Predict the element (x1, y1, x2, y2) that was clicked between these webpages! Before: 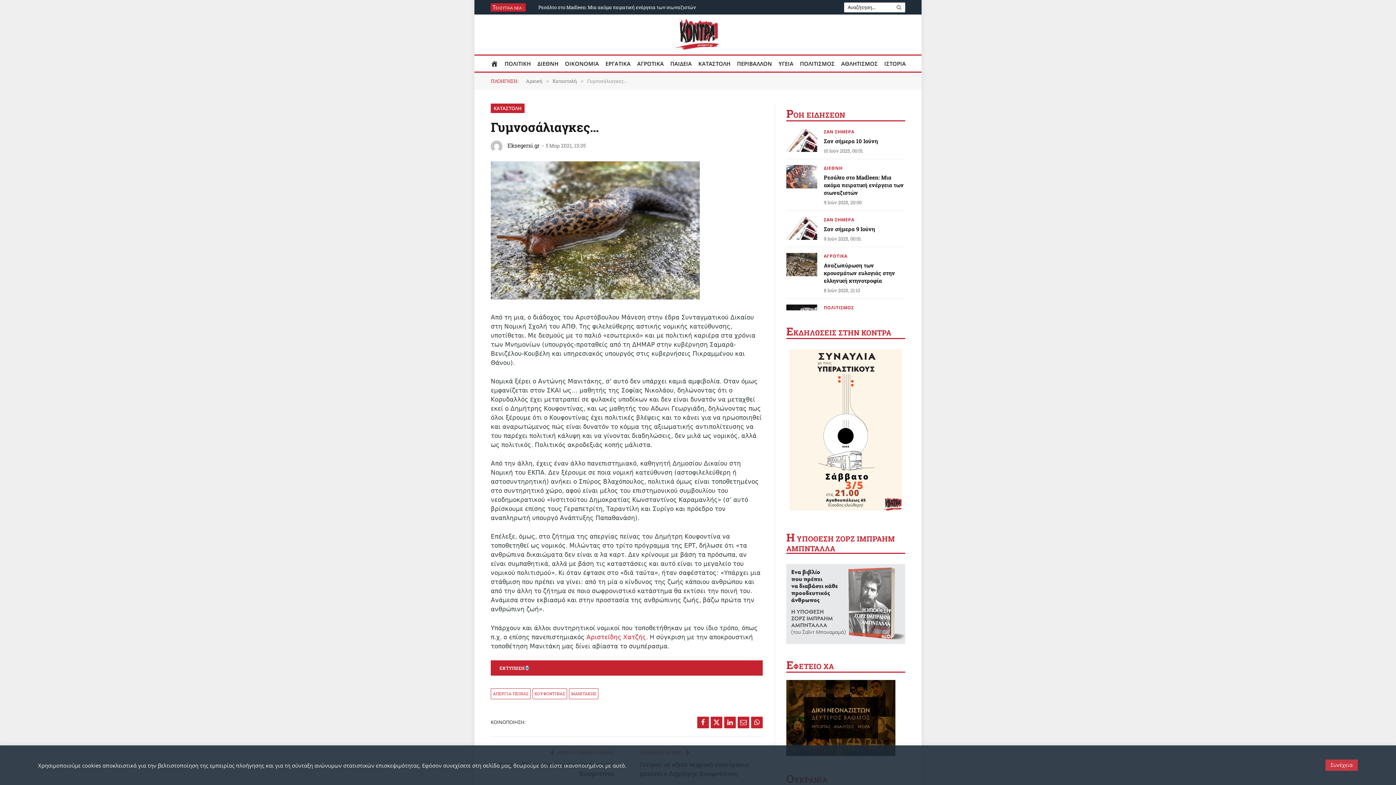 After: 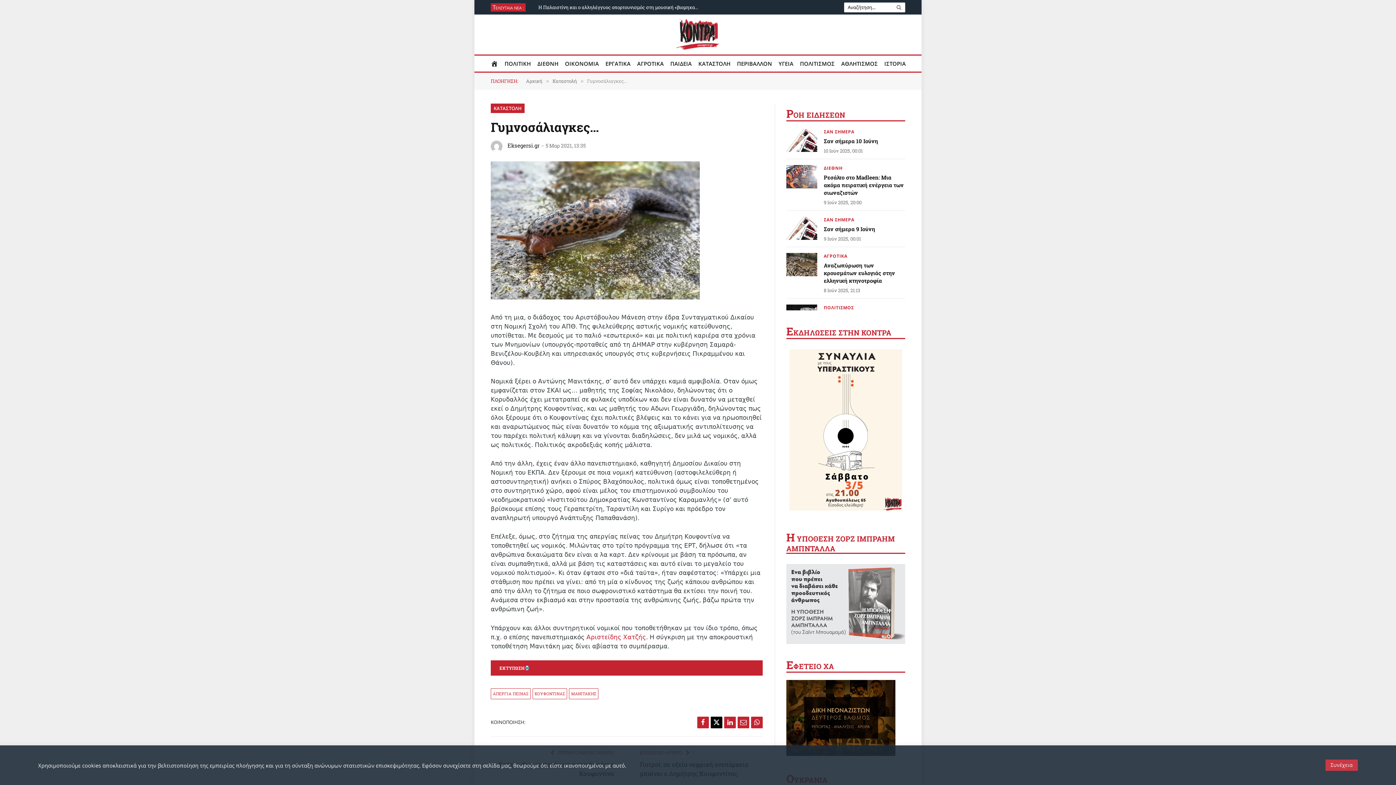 Action: bbox: (710, 716, 722, 728) label: Twitter